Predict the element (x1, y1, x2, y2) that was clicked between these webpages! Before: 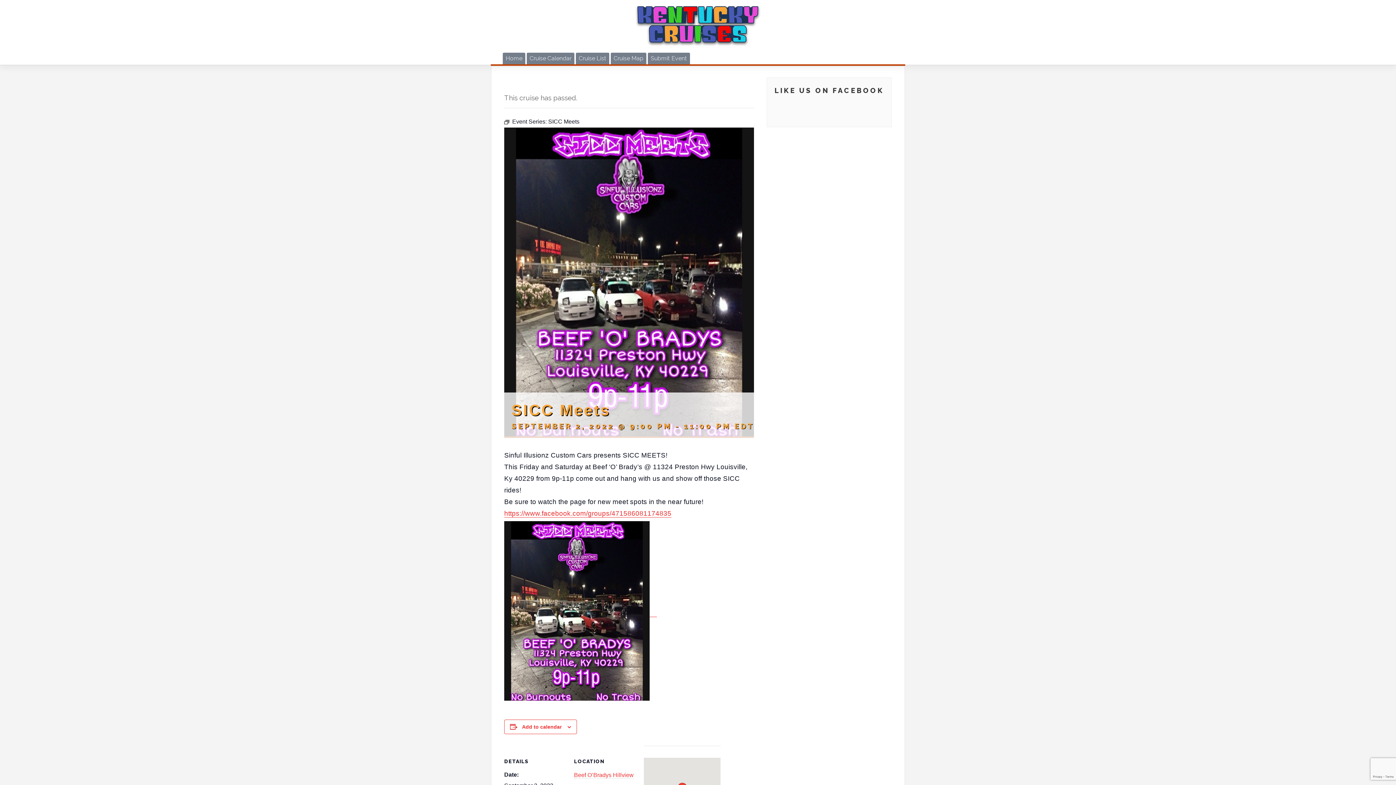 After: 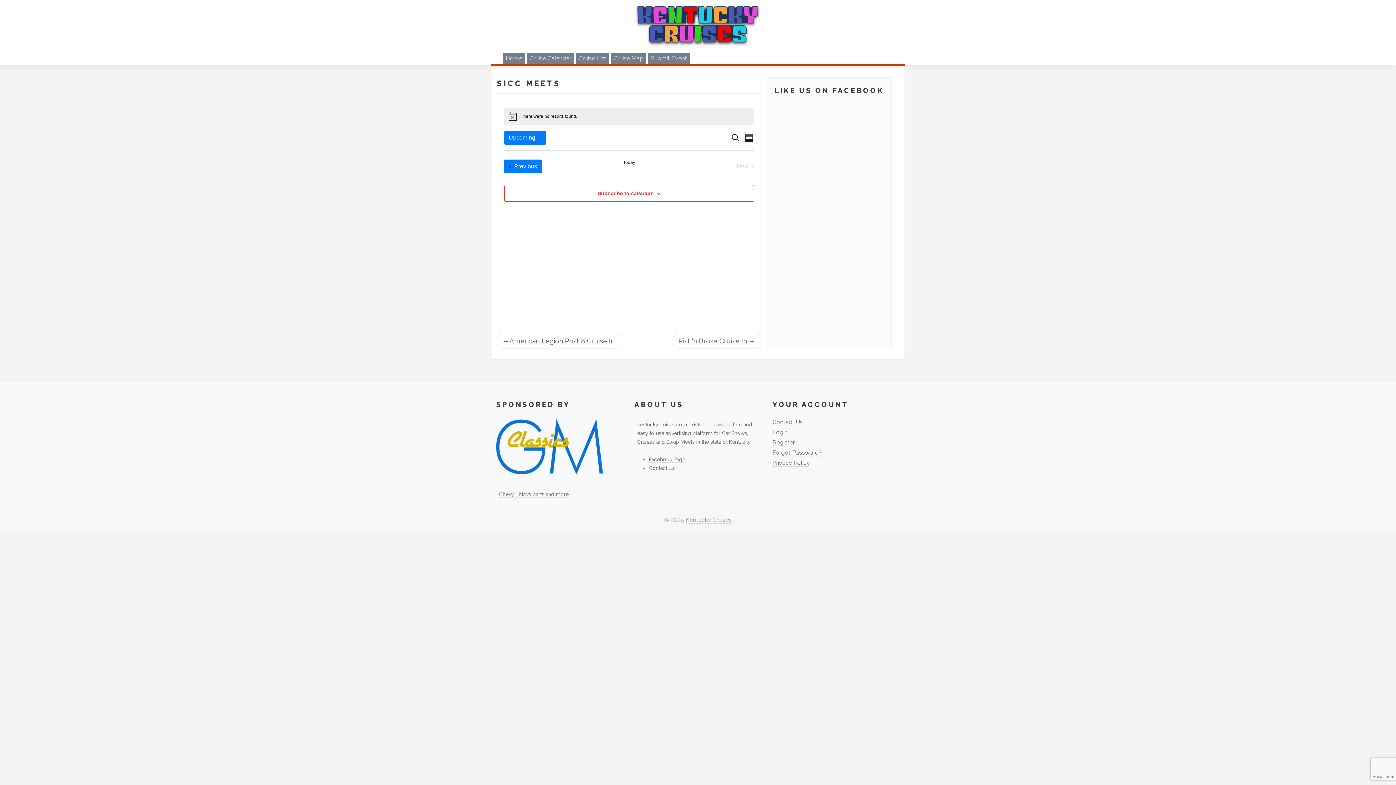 Action: bbox: (548, 118, 579, 124) label: SICC Meets